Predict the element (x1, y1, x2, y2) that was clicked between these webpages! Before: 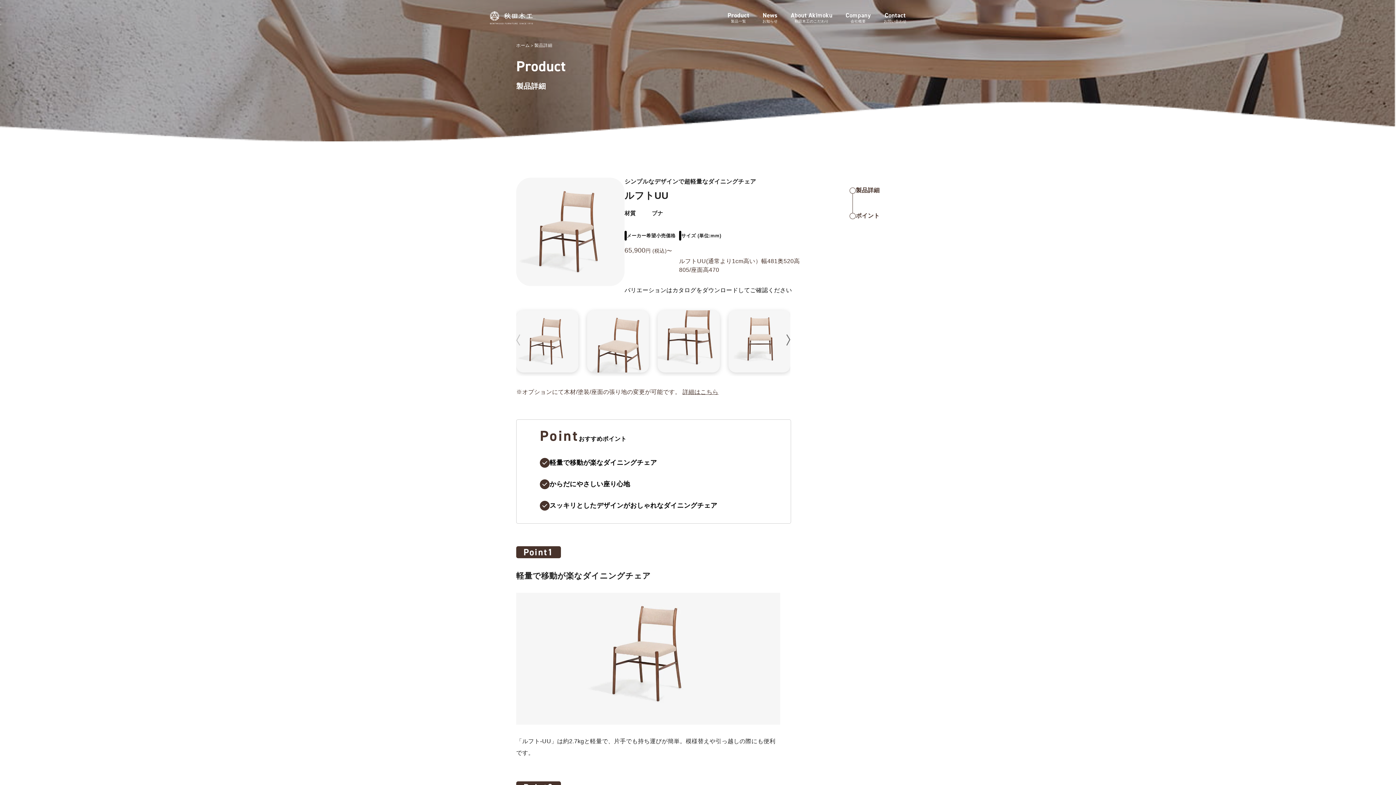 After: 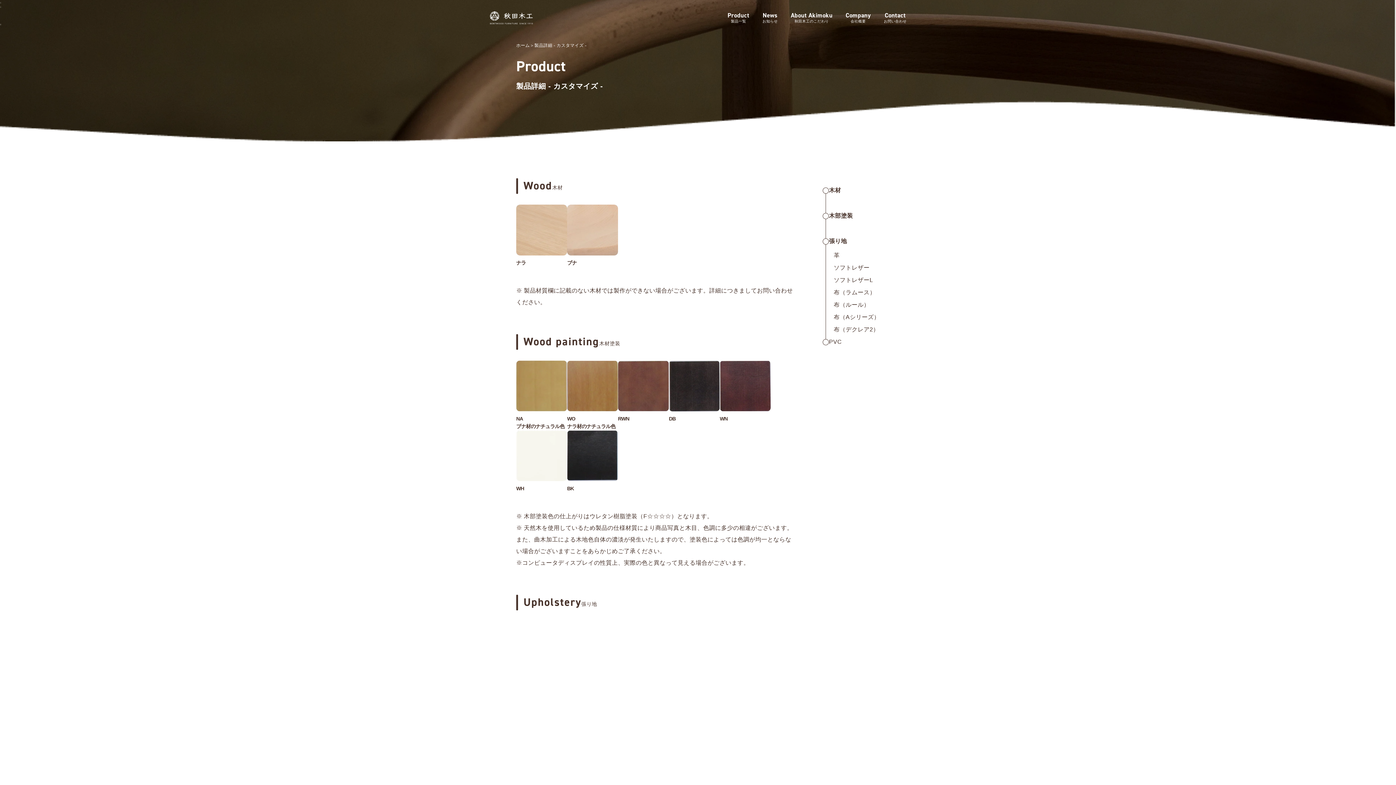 Action: label: 詳細はこちら bbox: (682, 388, 718, 395)